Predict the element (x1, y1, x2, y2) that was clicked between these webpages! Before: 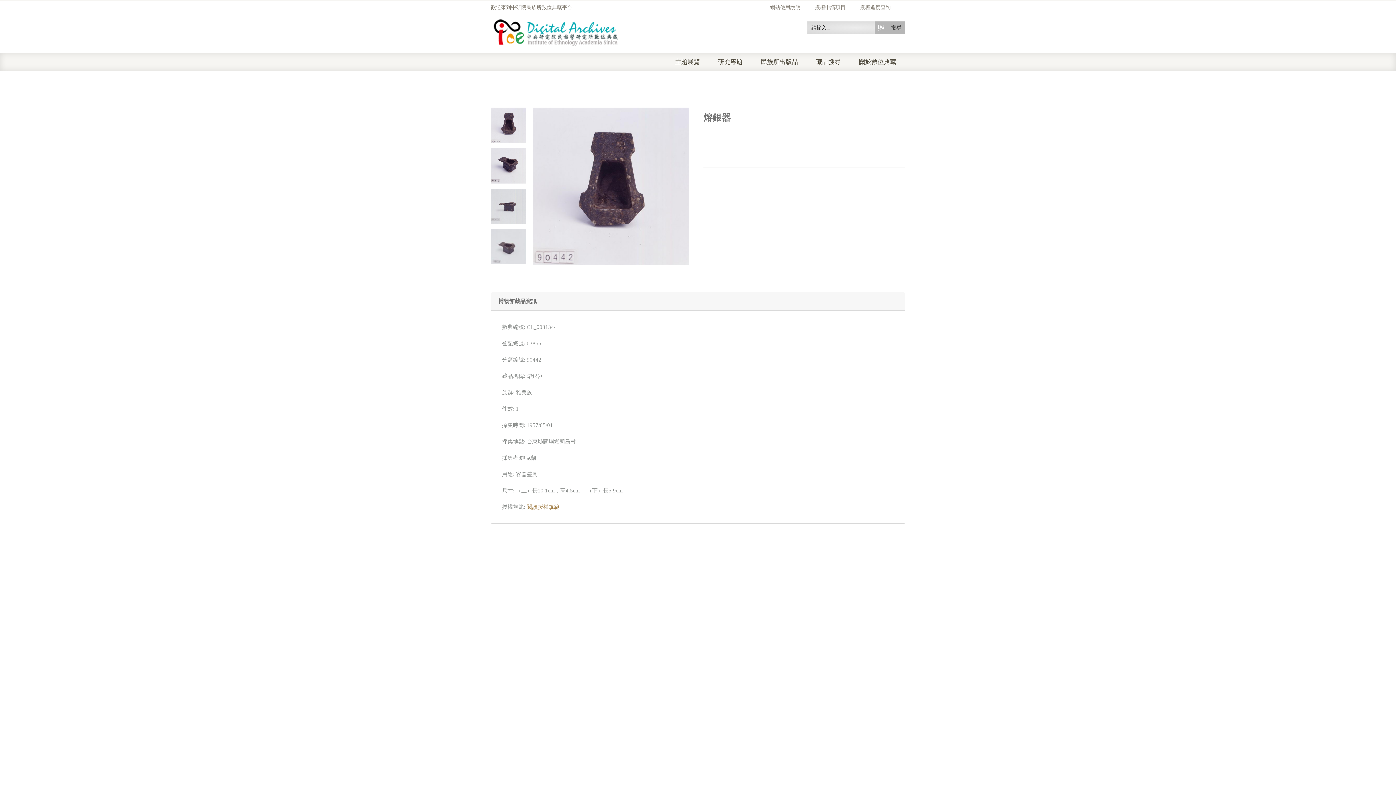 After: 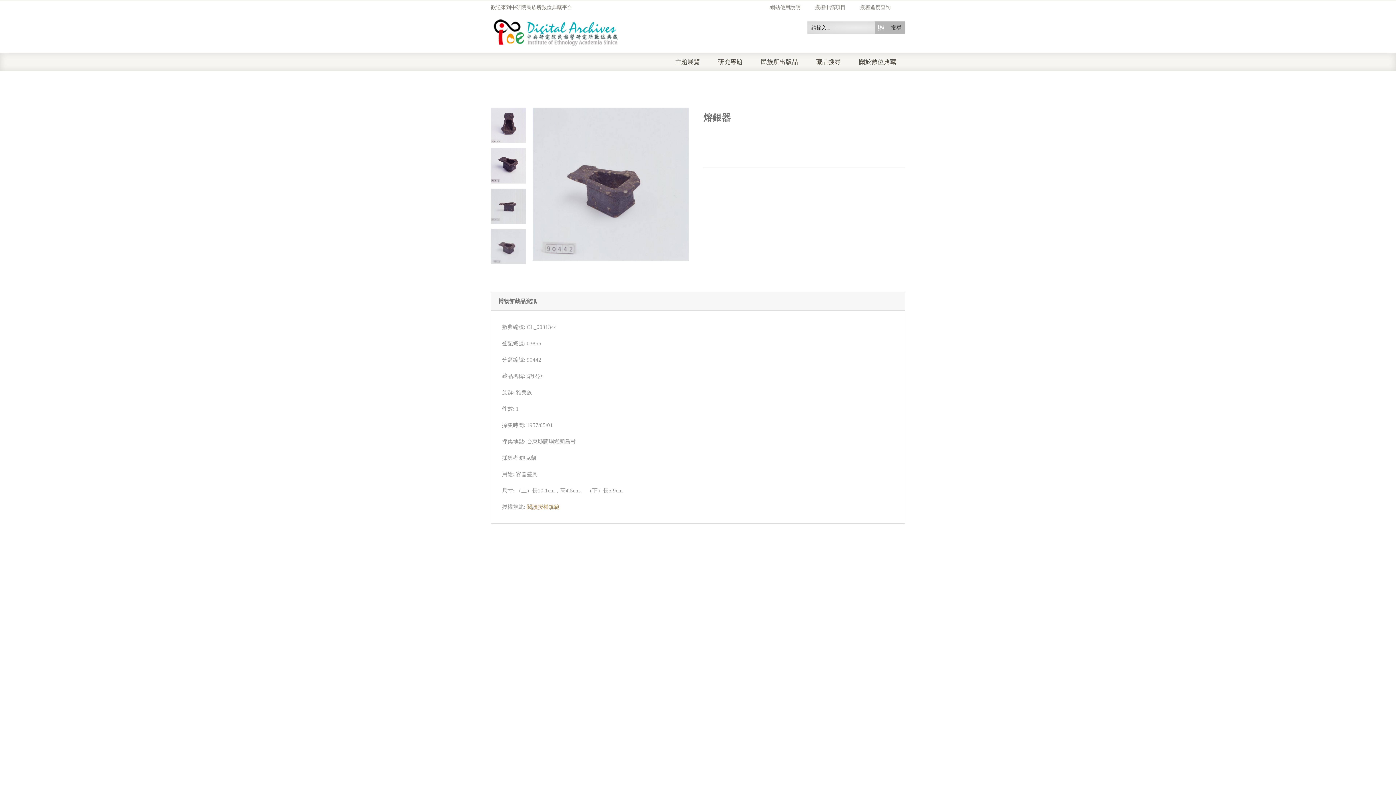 Action: bbox: (490, 243, 526, 249)